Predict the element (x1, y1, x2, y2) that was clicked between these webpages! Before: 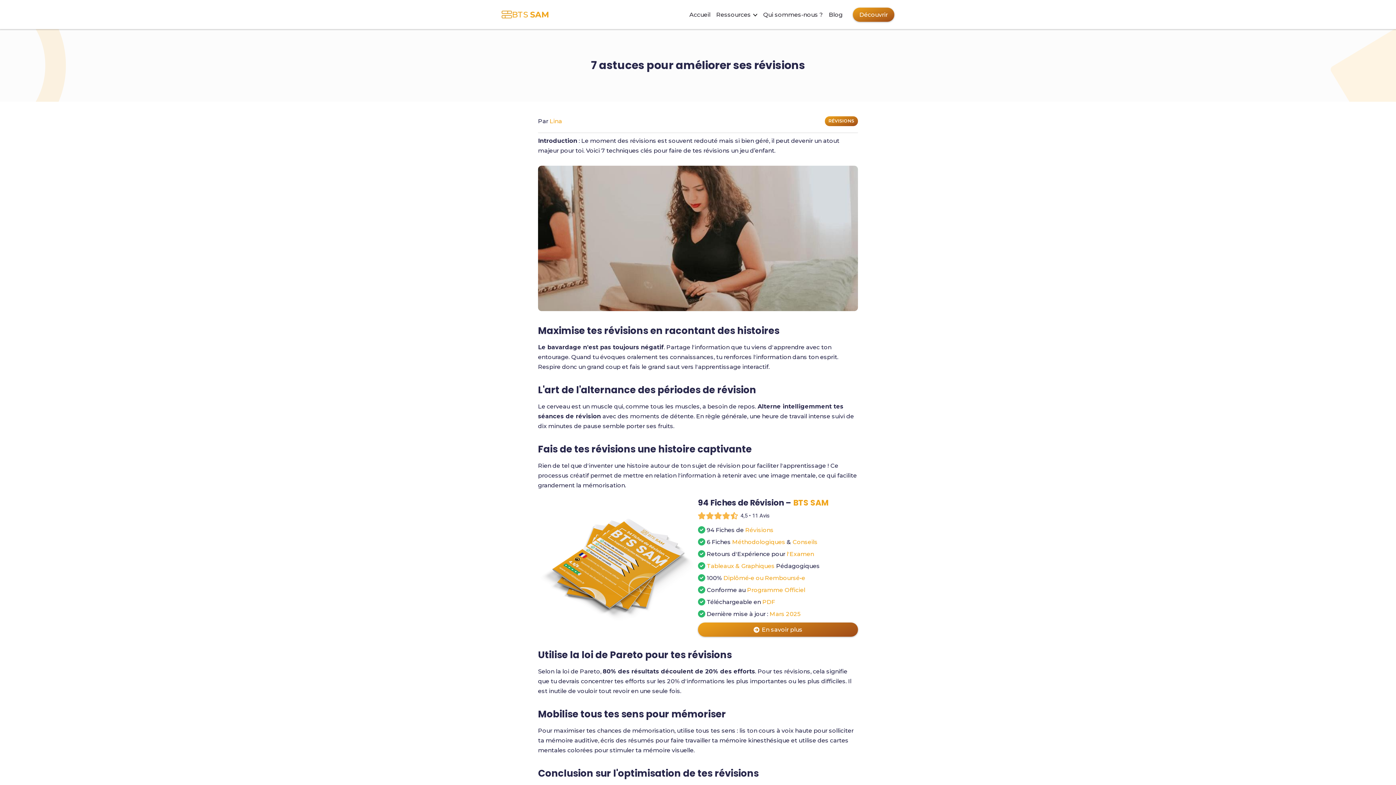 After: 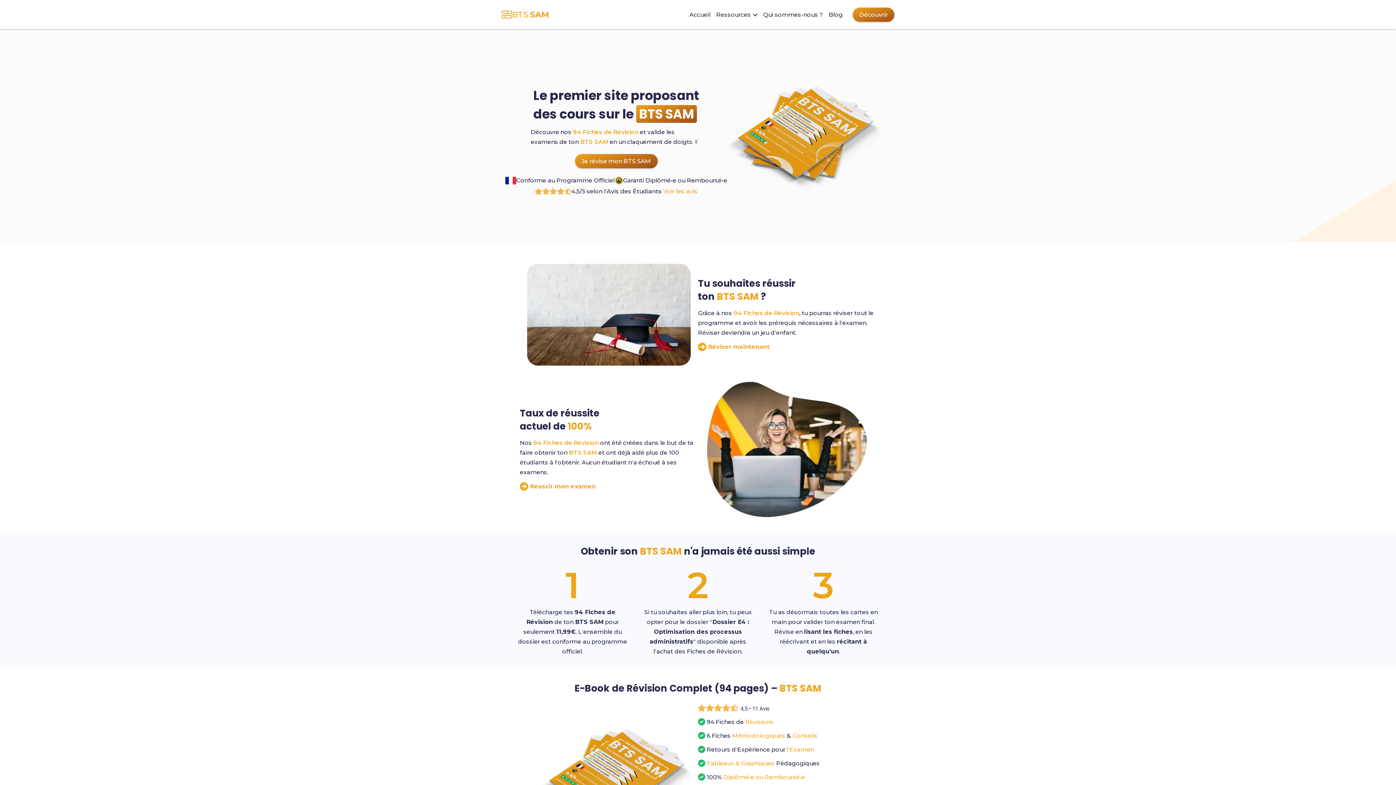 Action: label: BTS SAM bbox: (501, 0, 549, 29)